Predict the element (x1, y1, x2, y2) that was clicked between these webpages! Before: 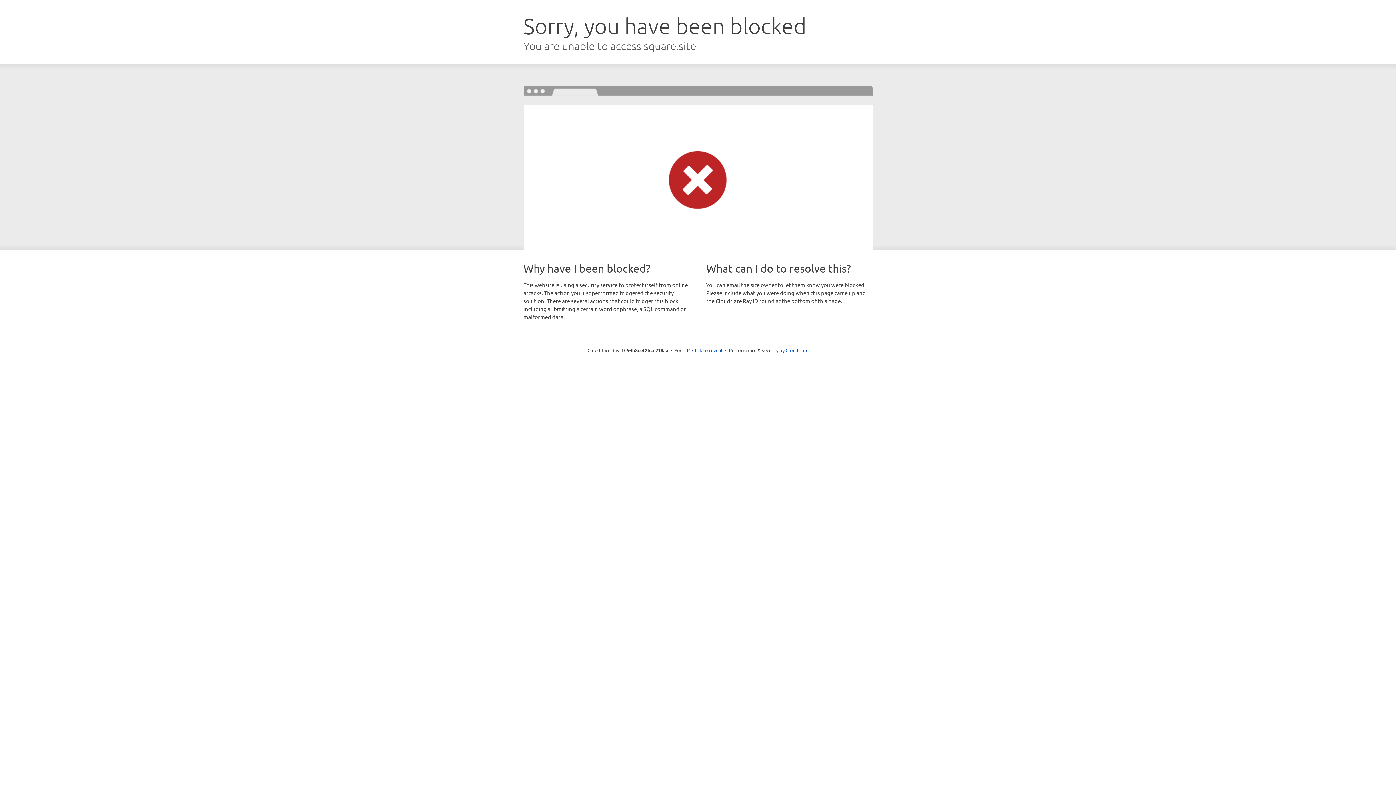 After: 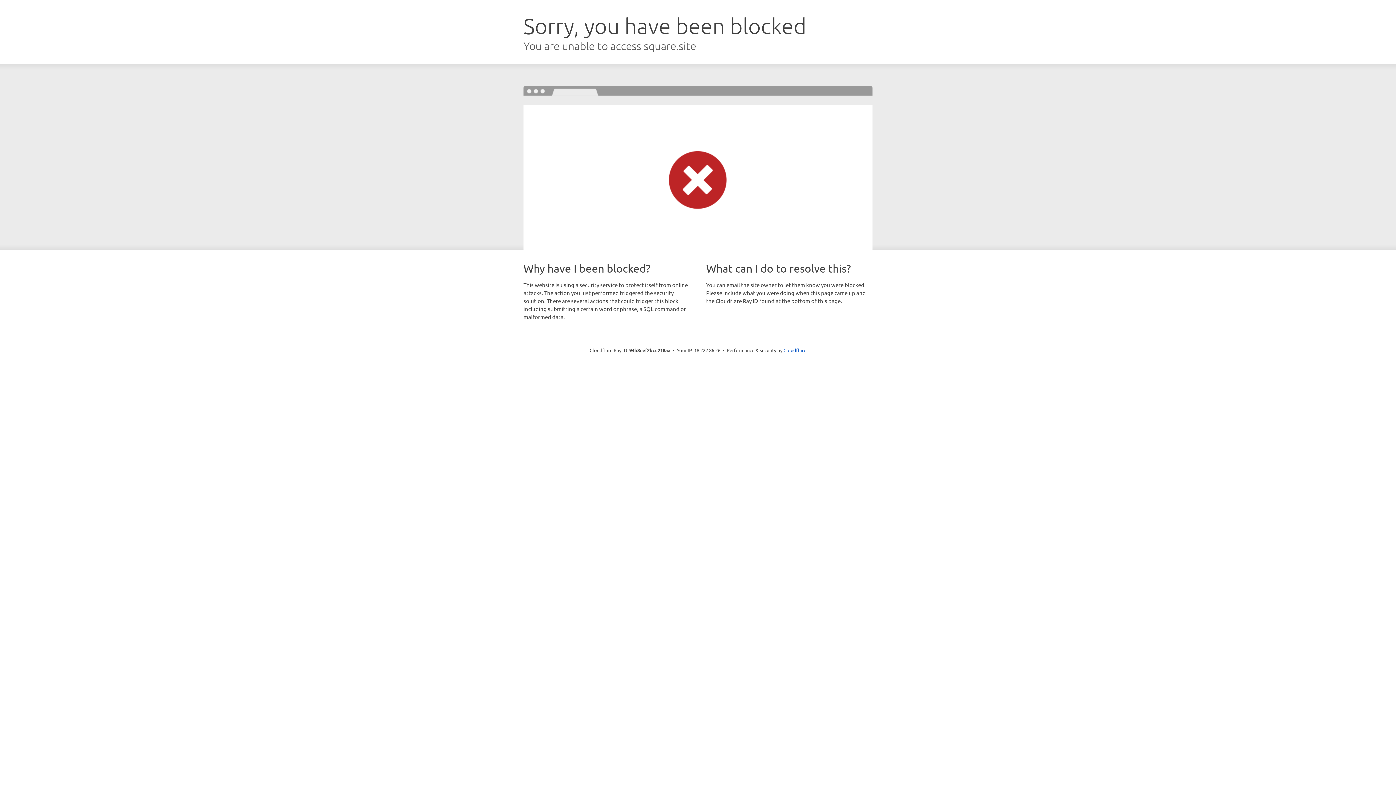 Action: bbox: (692, 346, 722, 353) label: Click to reveal